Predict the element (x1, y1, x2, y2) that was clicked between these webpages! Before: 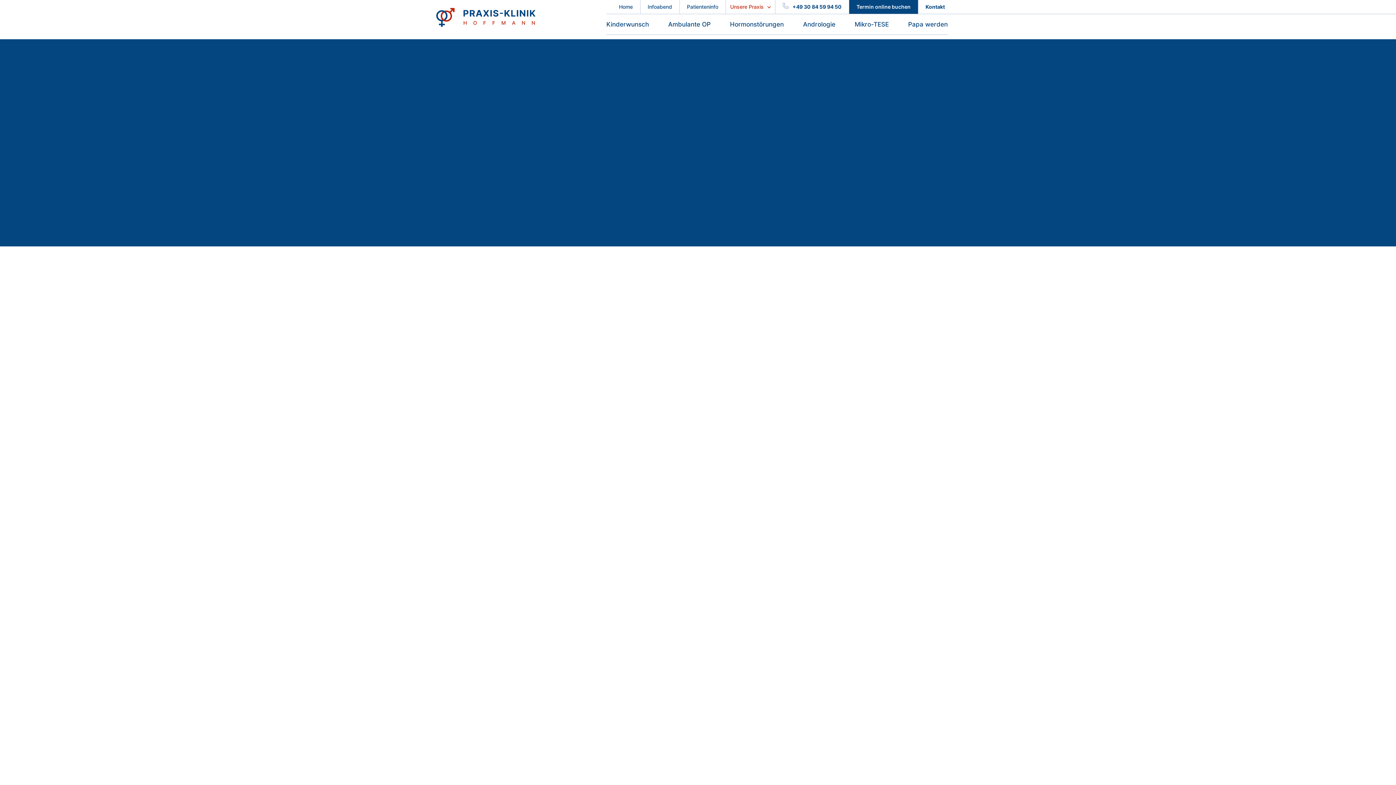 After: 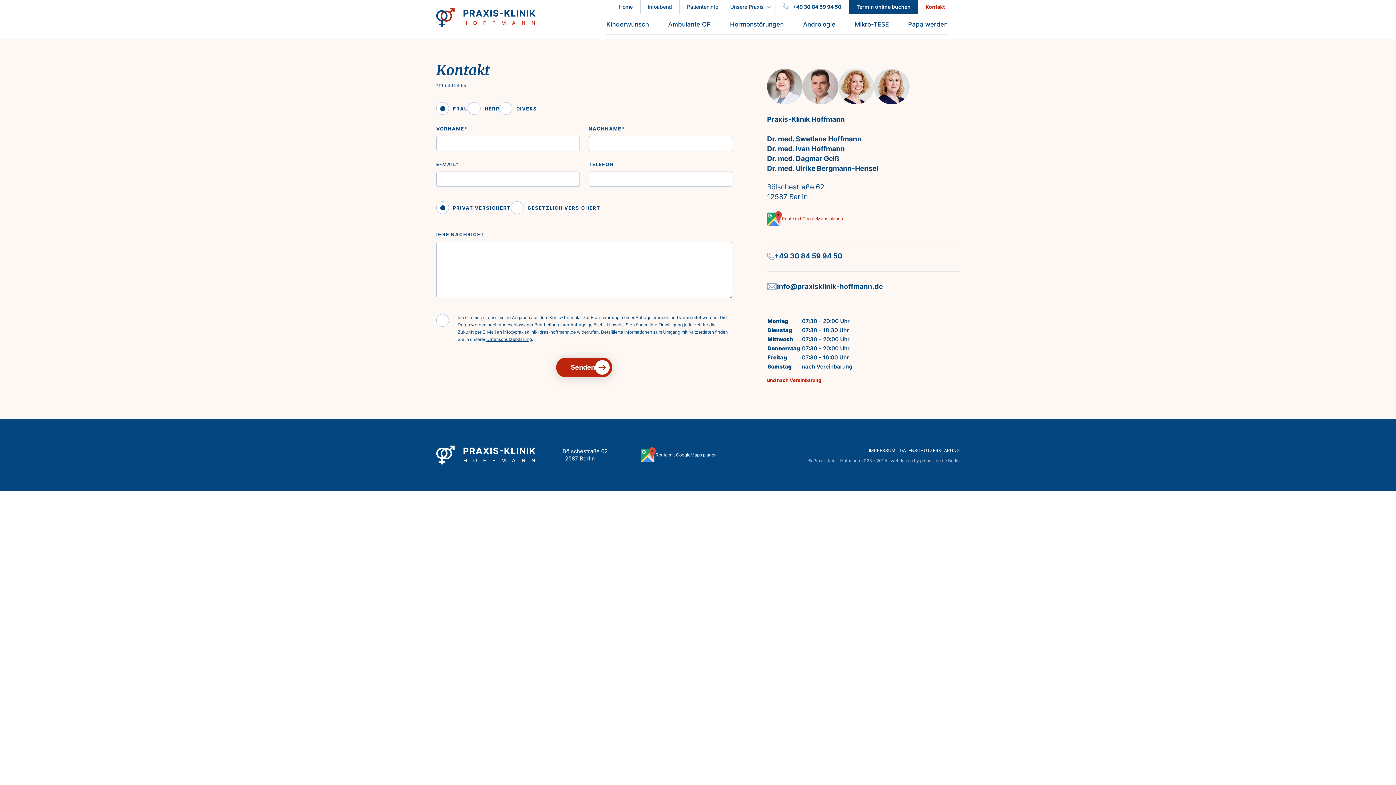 Action: bbox: (918, 0, 948, 13) label: Kontakt